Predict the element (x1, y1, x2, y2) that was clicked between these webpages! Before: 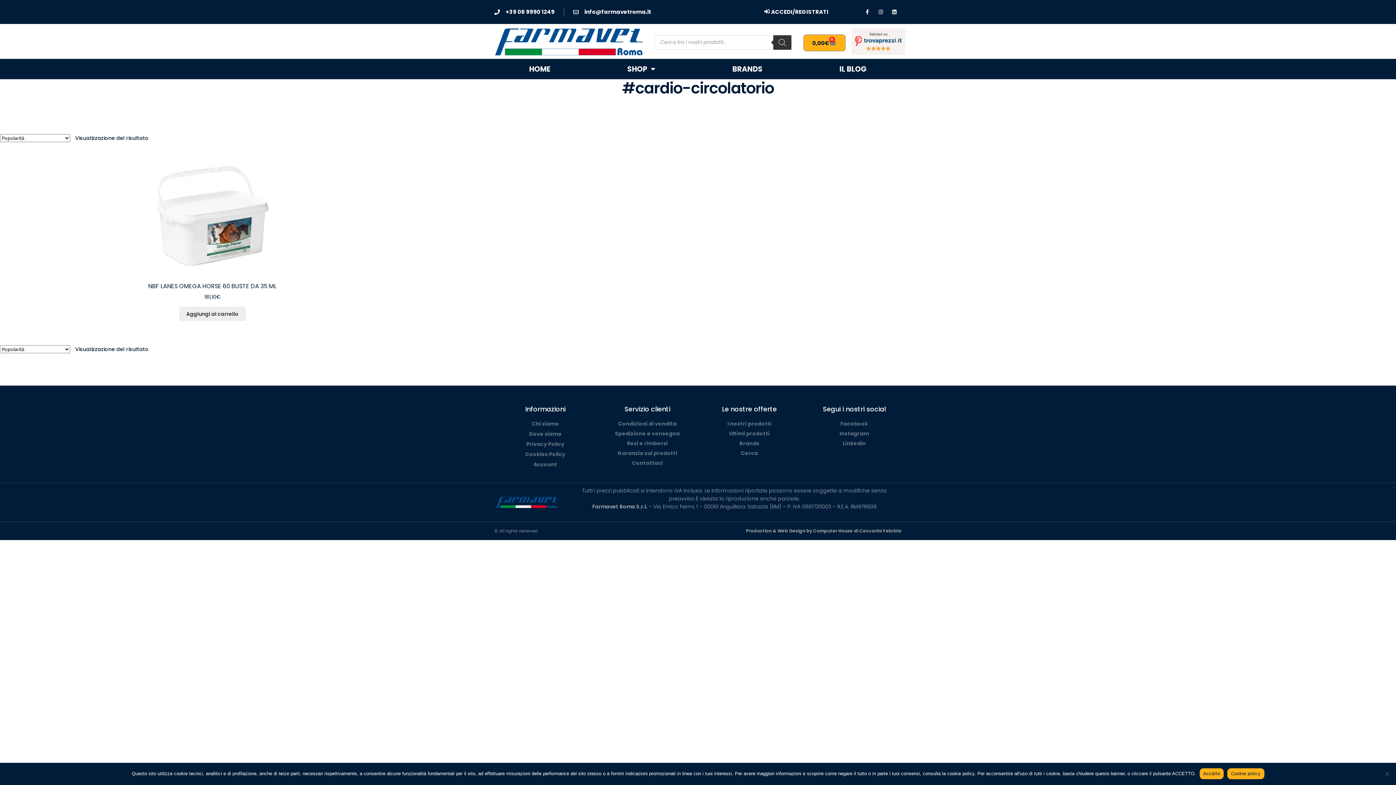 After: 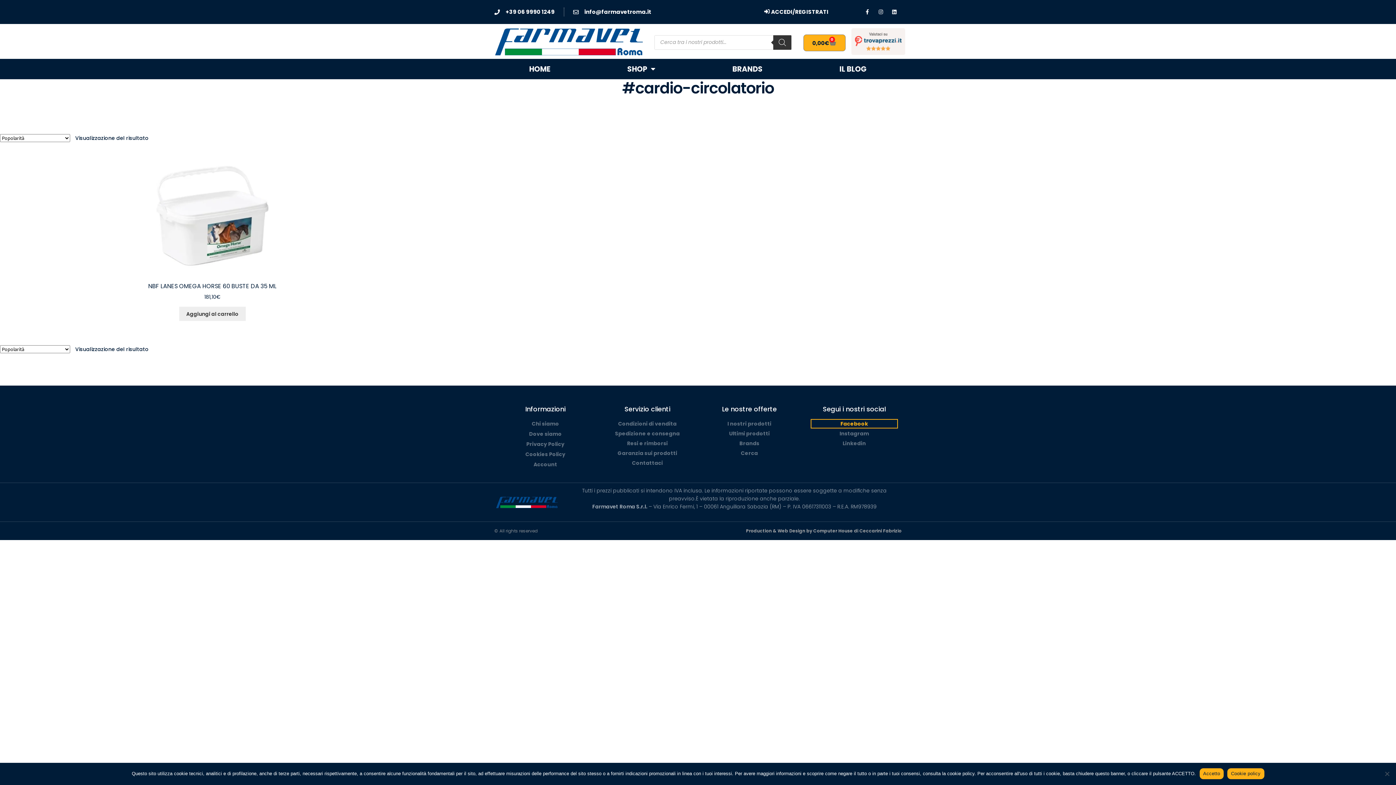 Action: label: Facebook bbox: (811, 419, 897, 427)